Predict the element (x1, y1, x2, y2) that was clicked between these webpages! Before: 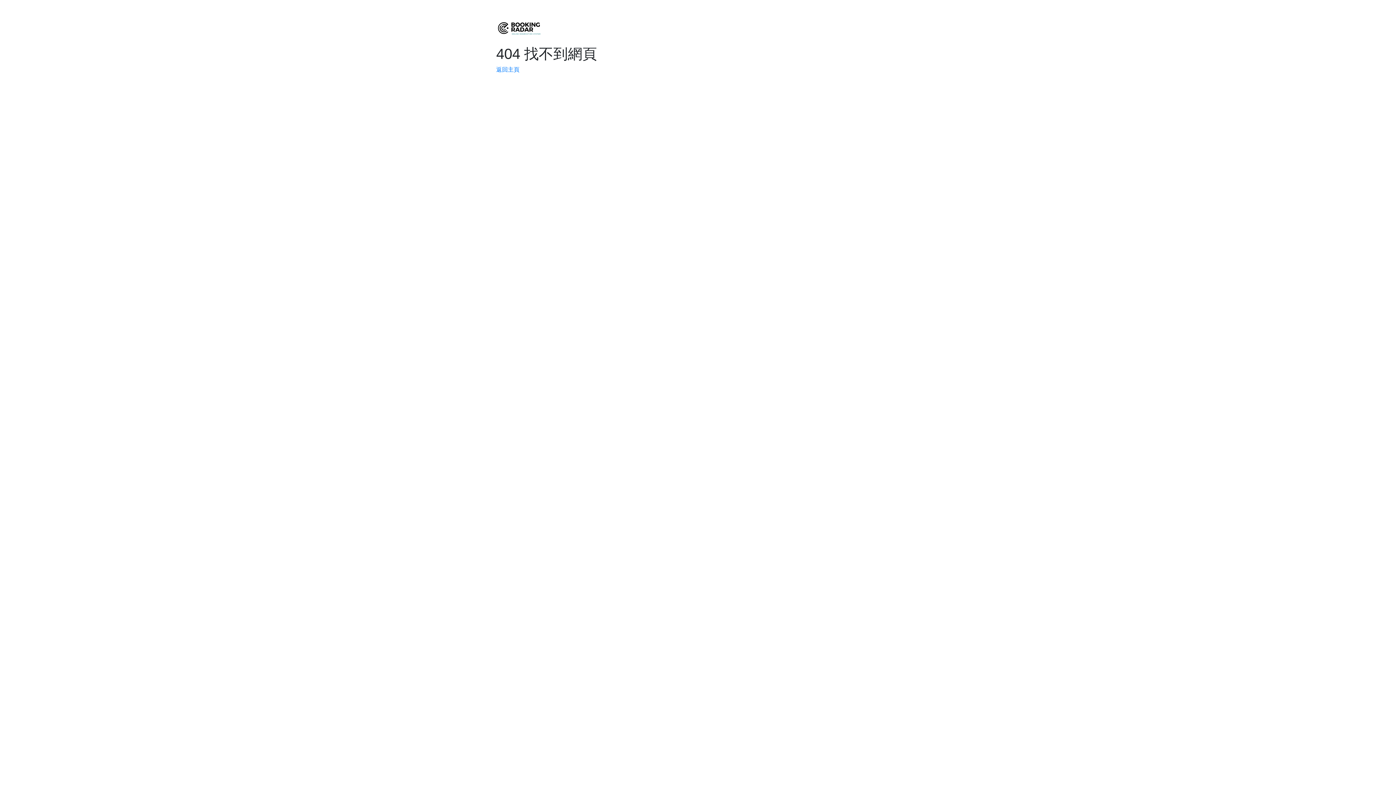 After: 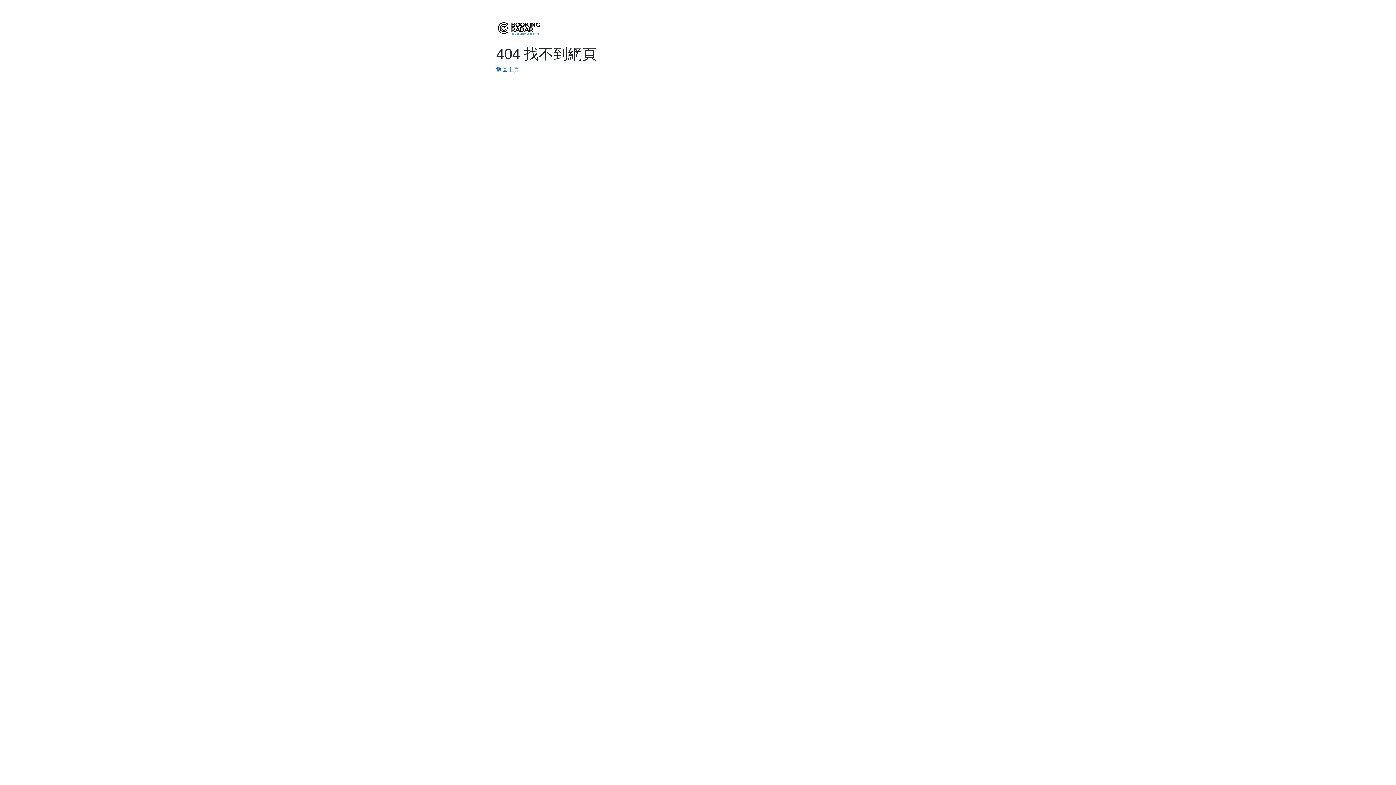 Action: label: 返回主頁 bbox: (496, 66, 519, 72)